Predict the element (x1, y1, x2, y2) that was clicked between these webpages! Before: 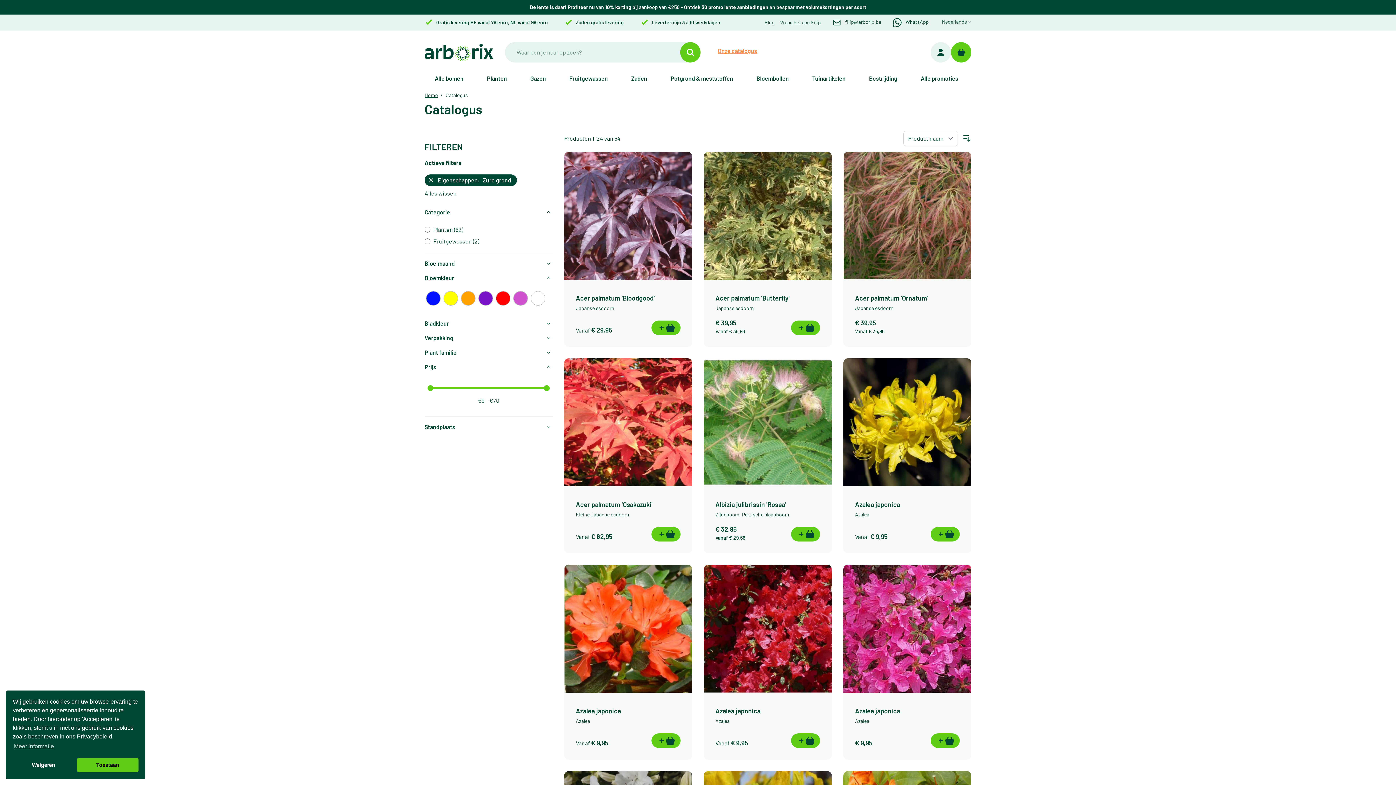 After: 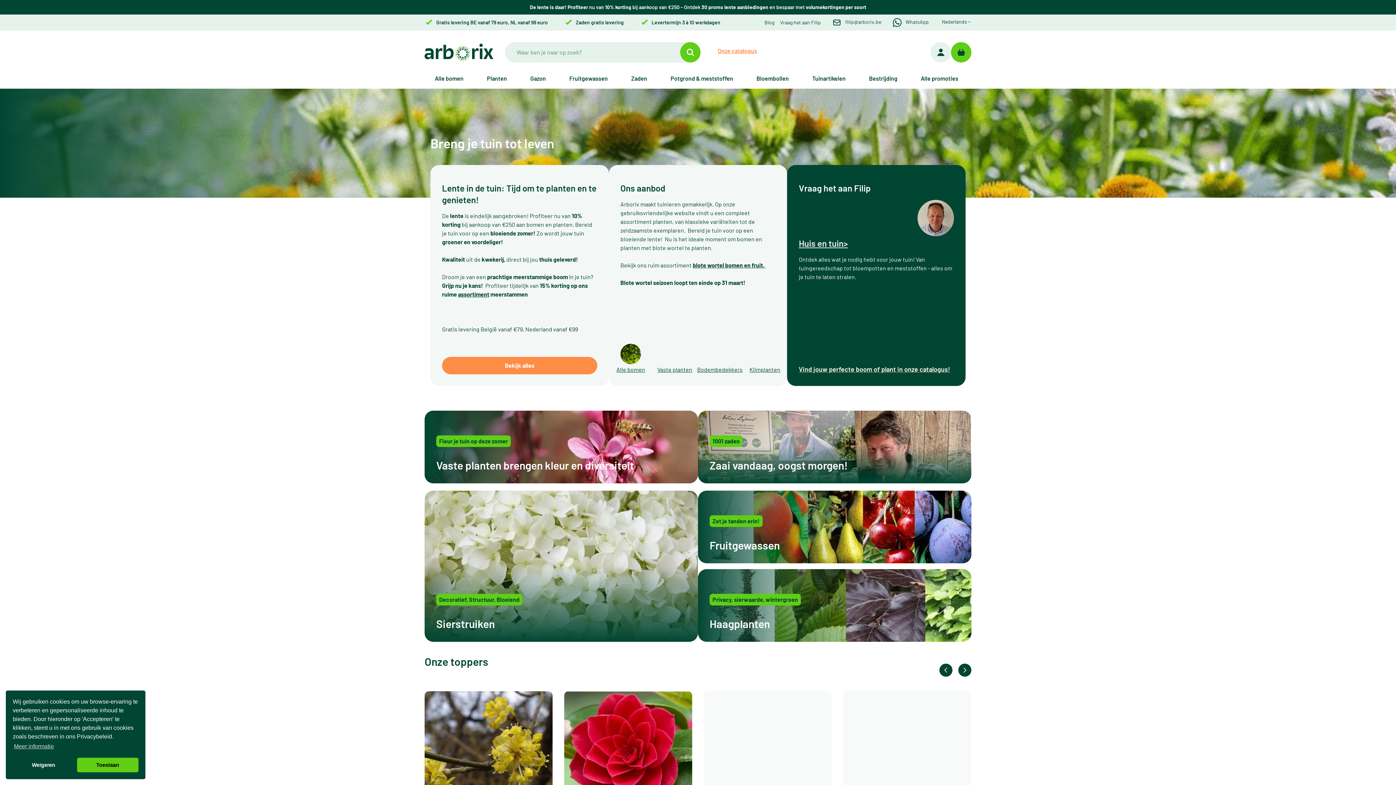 Action: label: Home bbox: (424, 91, 437, 98)